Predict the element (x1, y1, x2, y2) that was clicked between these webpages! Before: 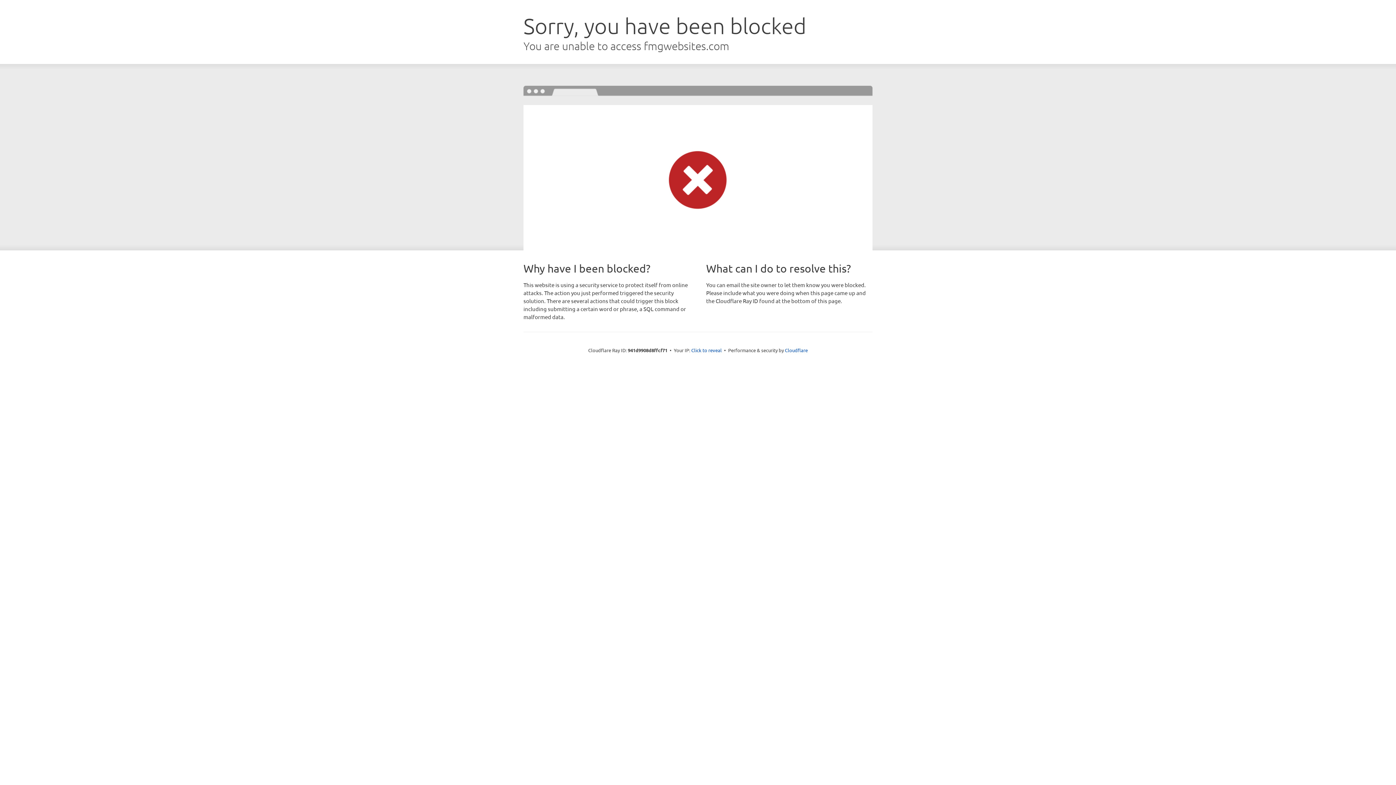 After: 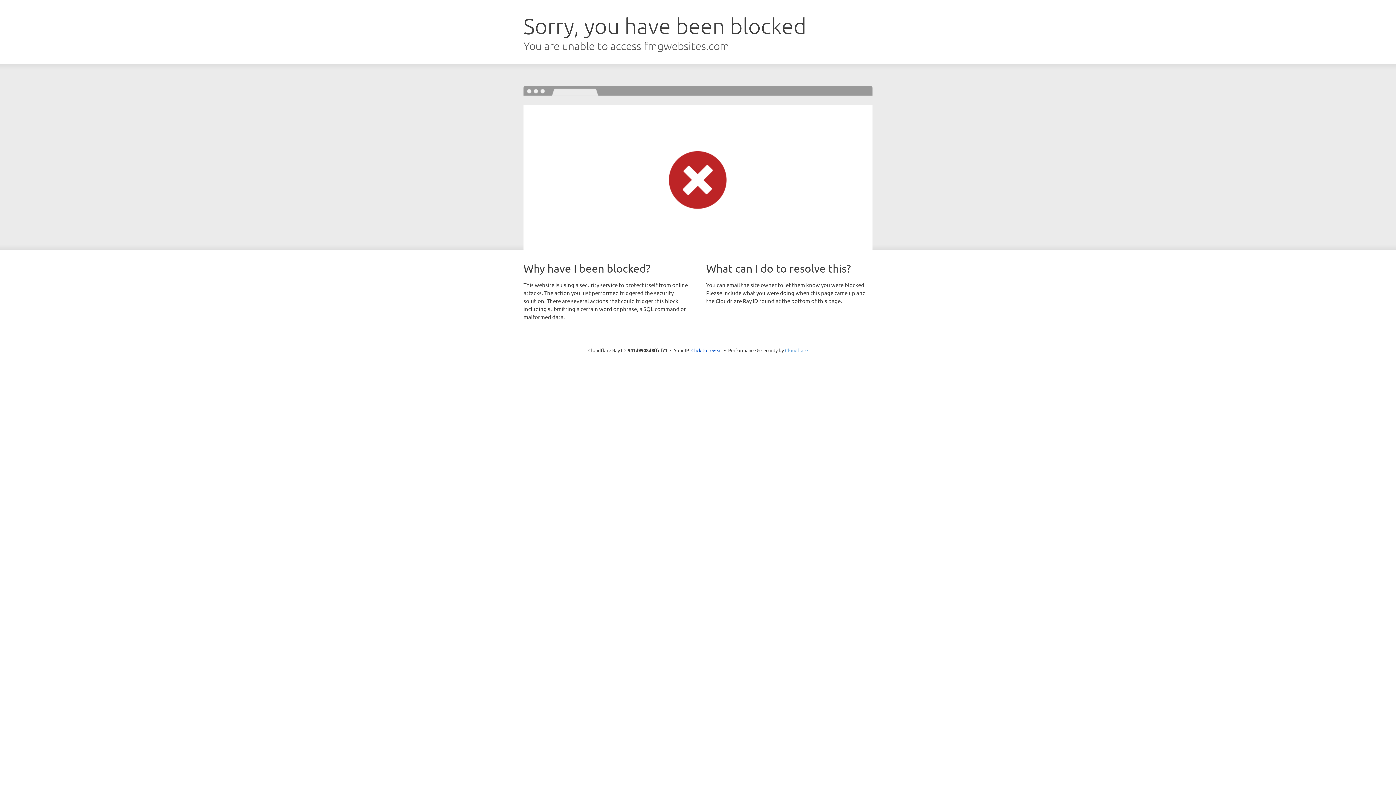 Action: label: Cloudflare bbox: (785, 347, 808, 353)